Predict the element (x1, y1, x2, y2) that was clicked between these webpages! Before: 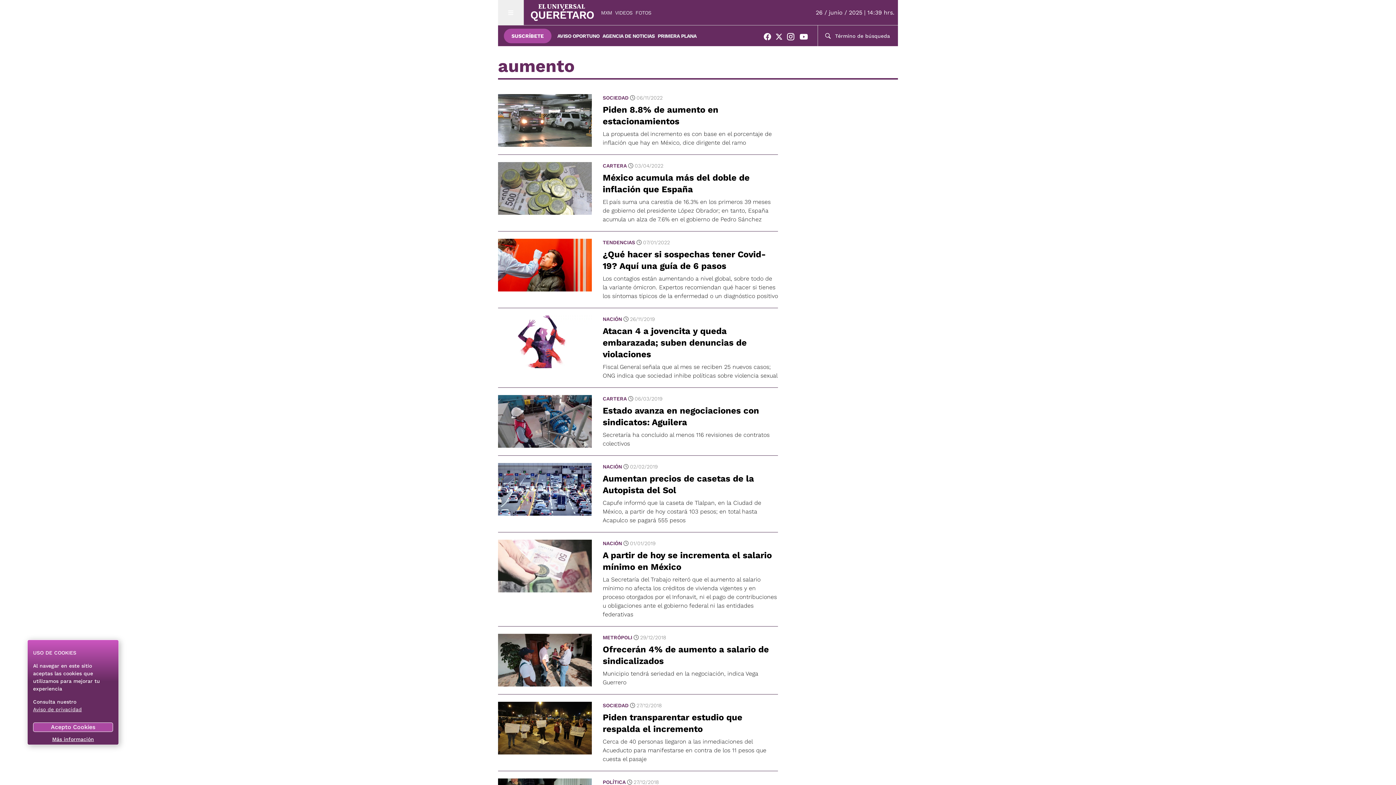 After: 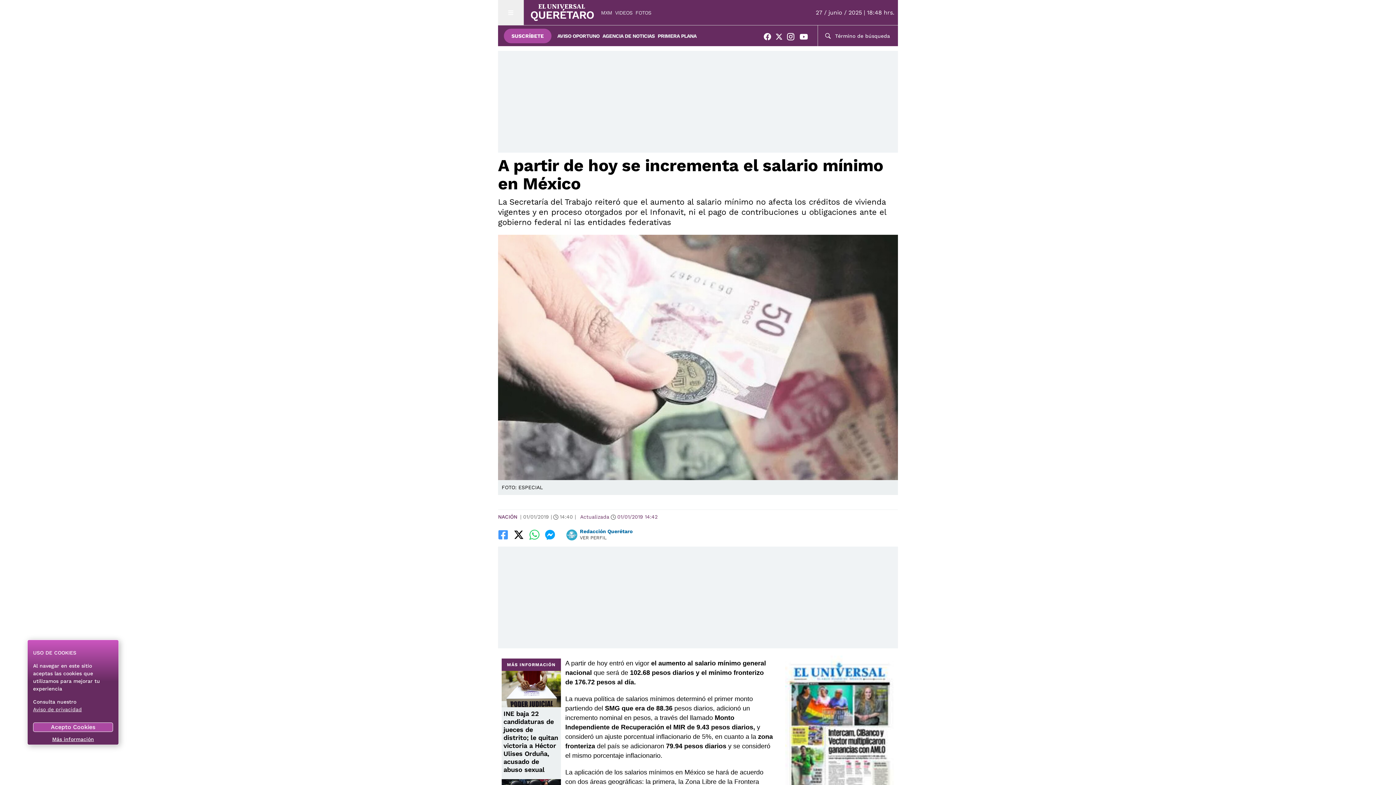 Action: bbox: (498, 540, 592, 619)